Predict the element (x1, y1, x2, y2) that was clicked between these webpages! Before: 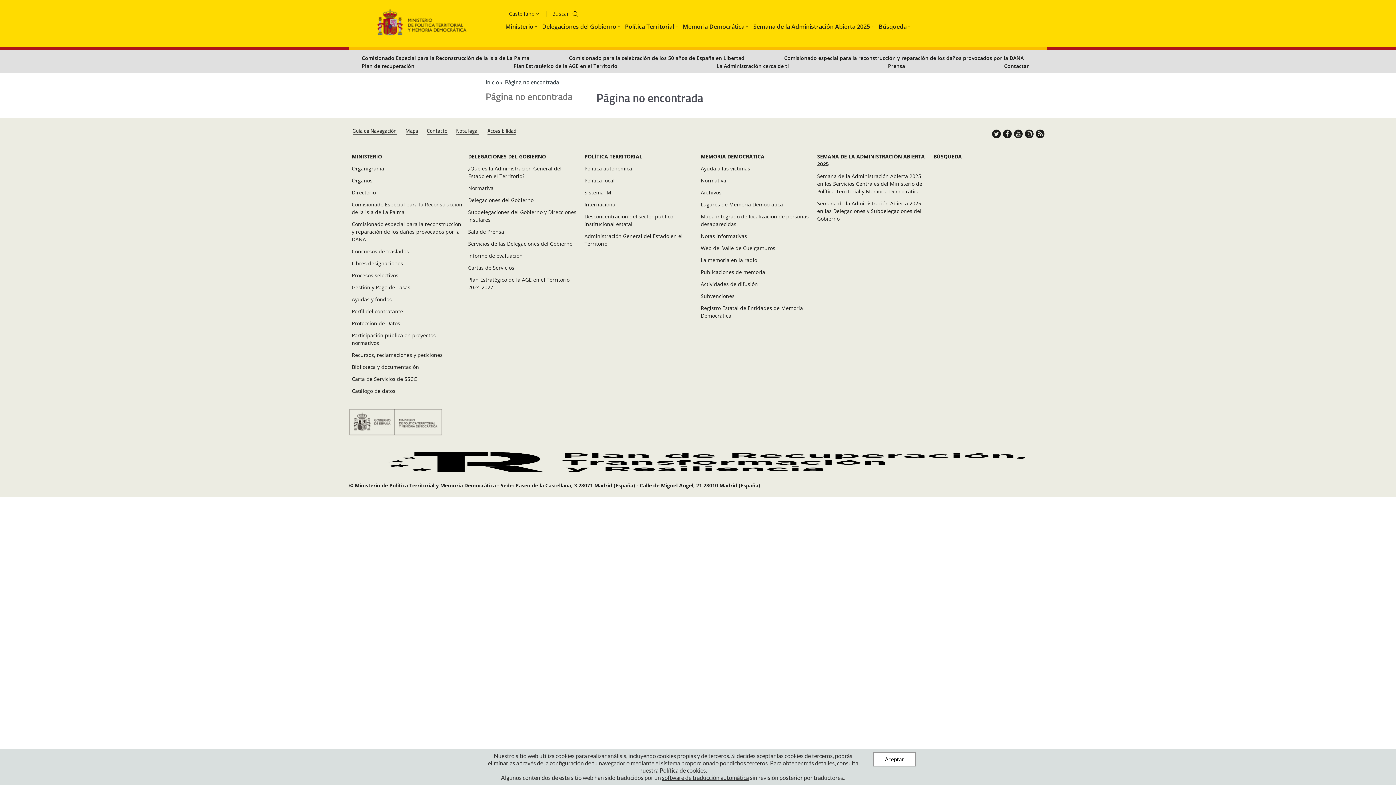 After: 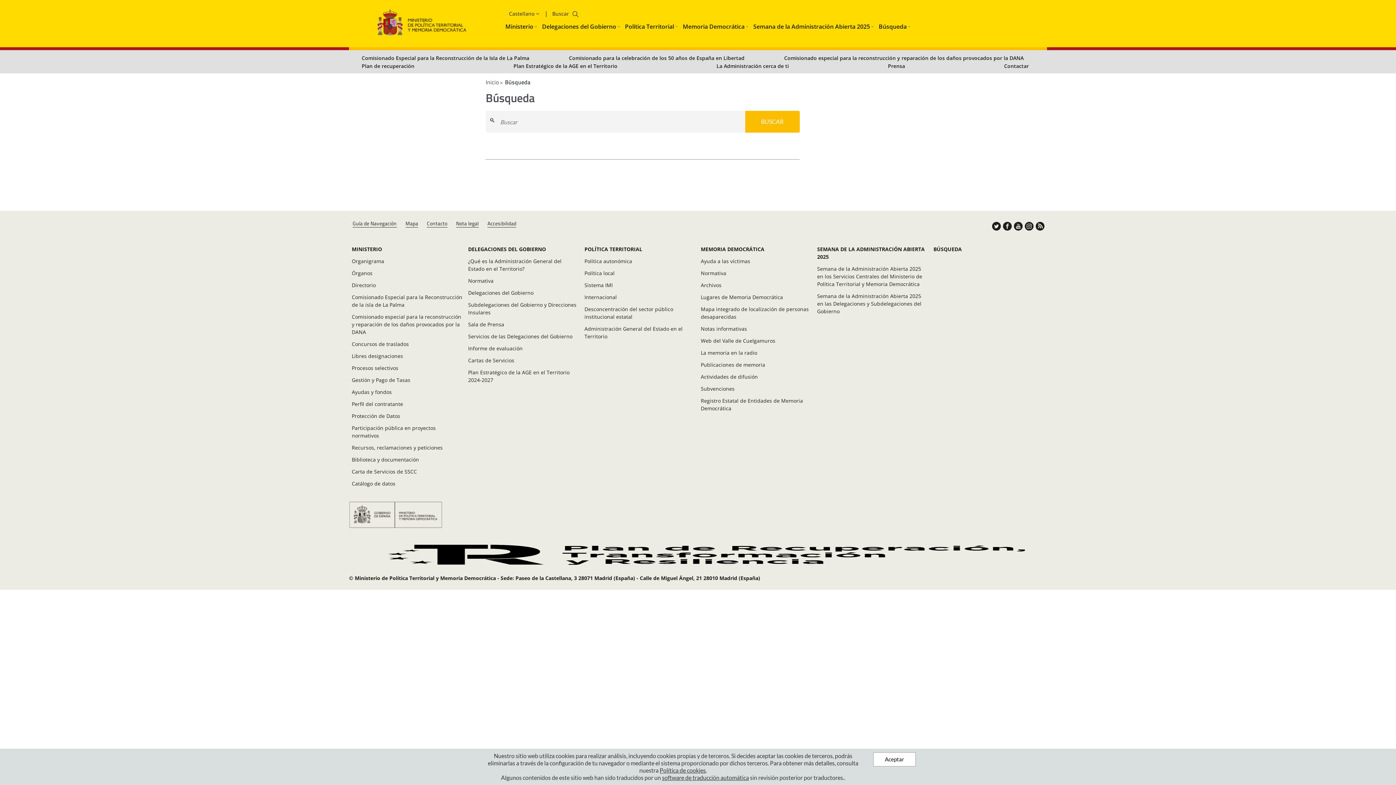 Action: bbox: (933, 152, 962, 160) label: BÚSQUEDA